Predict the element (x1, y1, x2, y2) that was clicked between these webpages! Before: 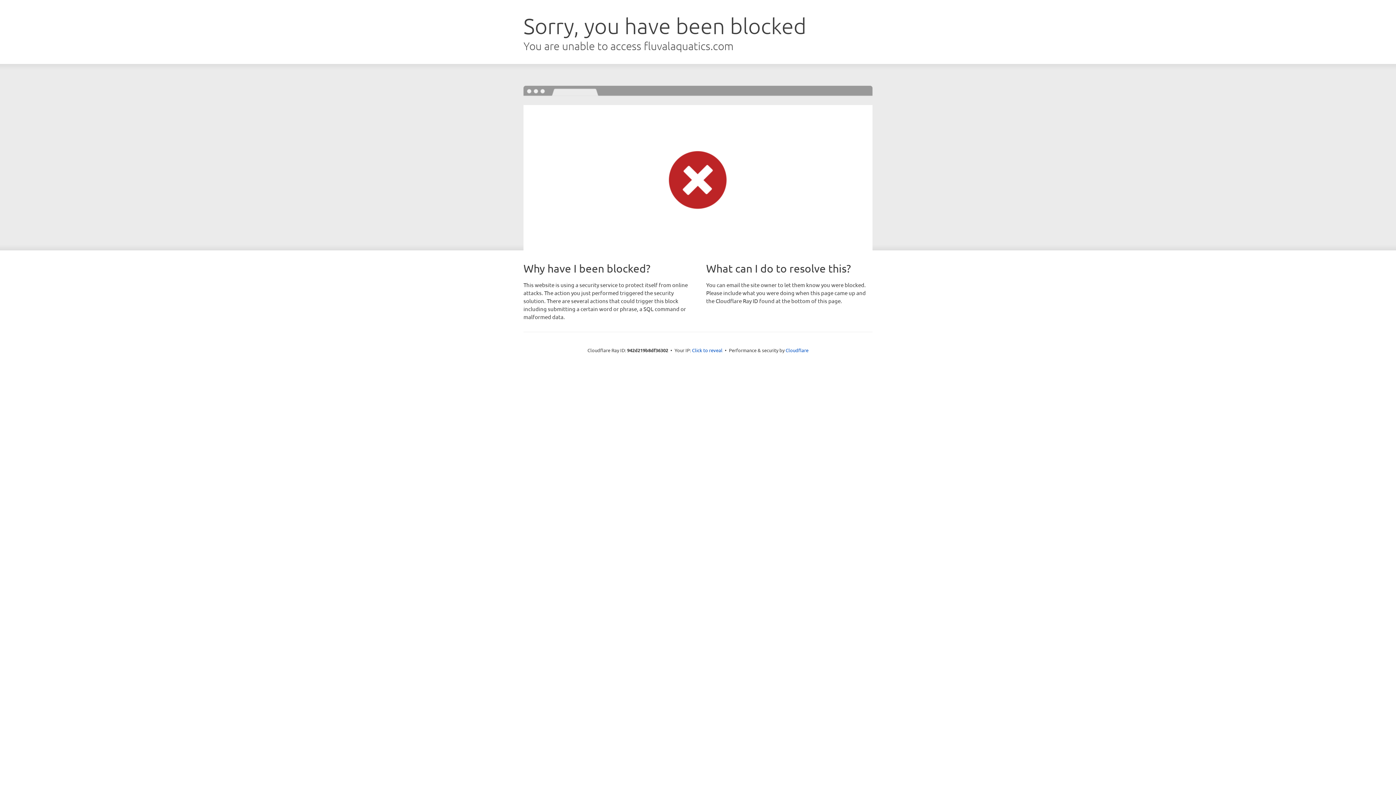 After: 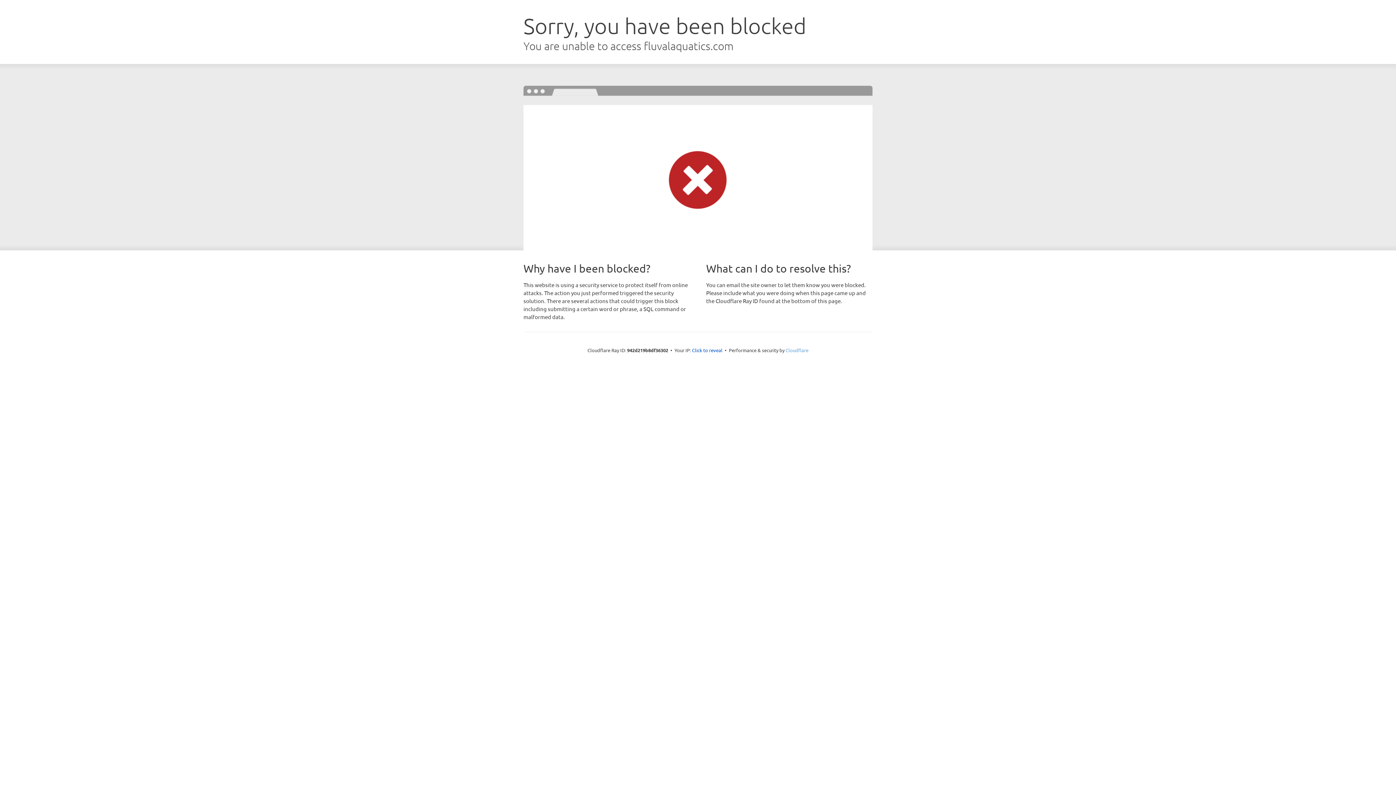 Action: bbox: (785, 347, 808, 353) label: Cloudflare